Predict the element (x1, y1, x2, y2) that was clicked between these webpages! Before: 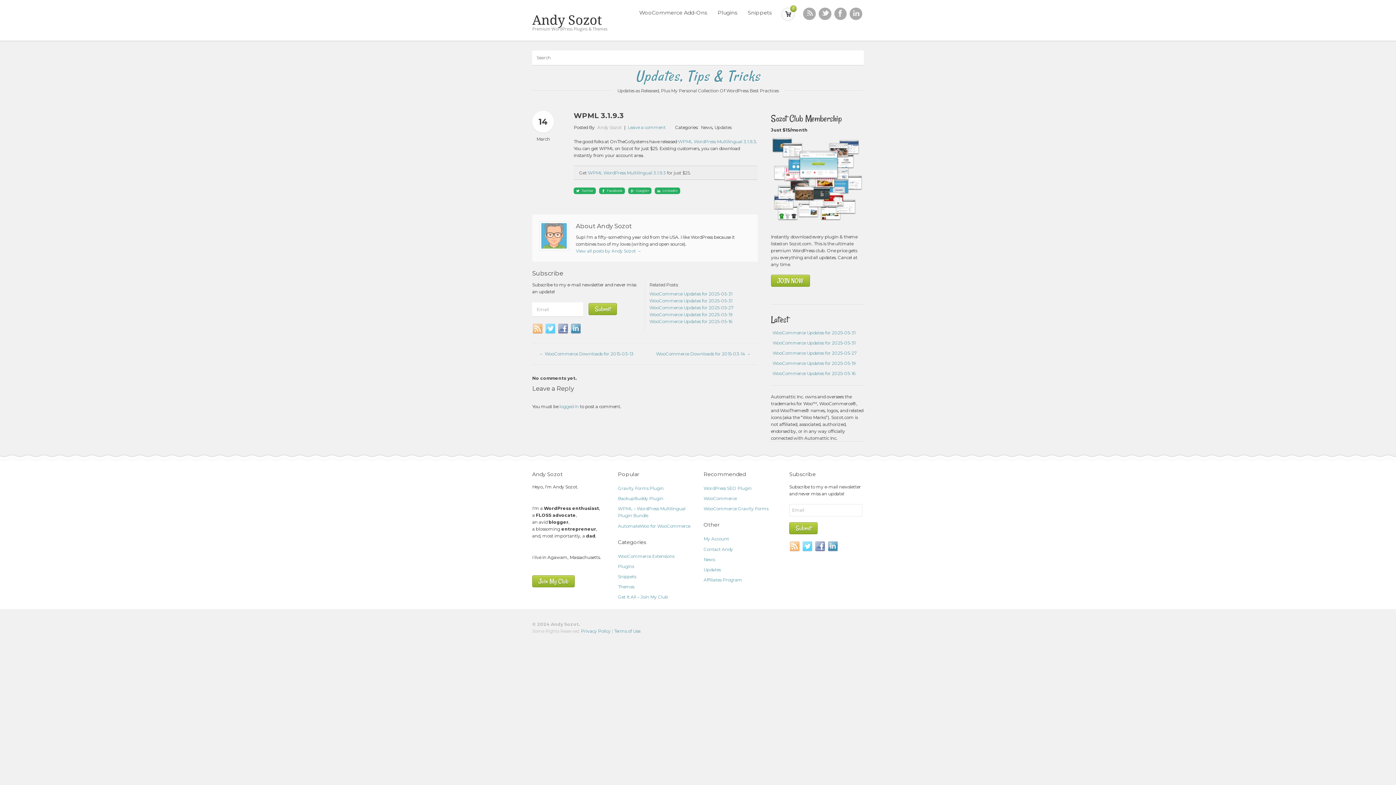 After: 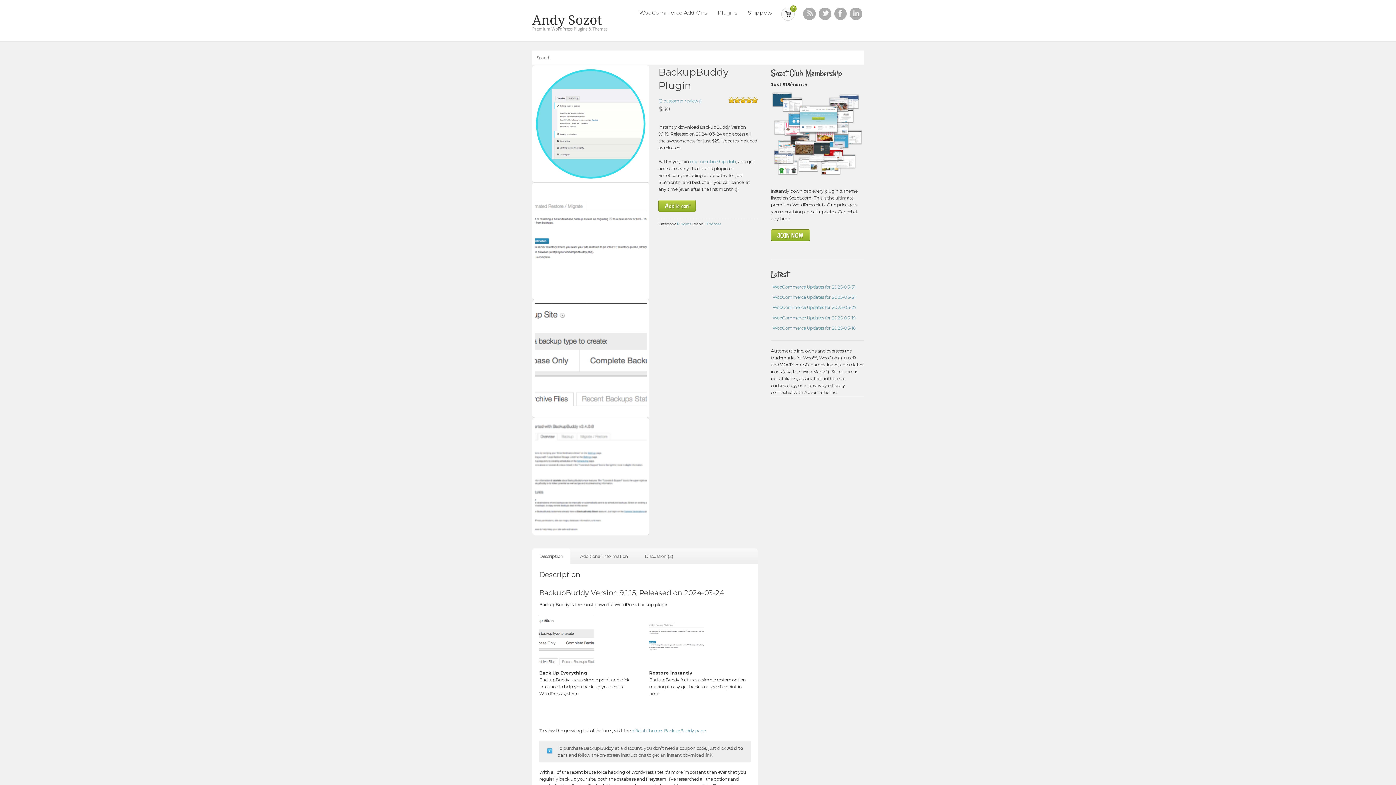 Action: label: BackupBuddy Plugin bbox: (618, 496, 663, 501)